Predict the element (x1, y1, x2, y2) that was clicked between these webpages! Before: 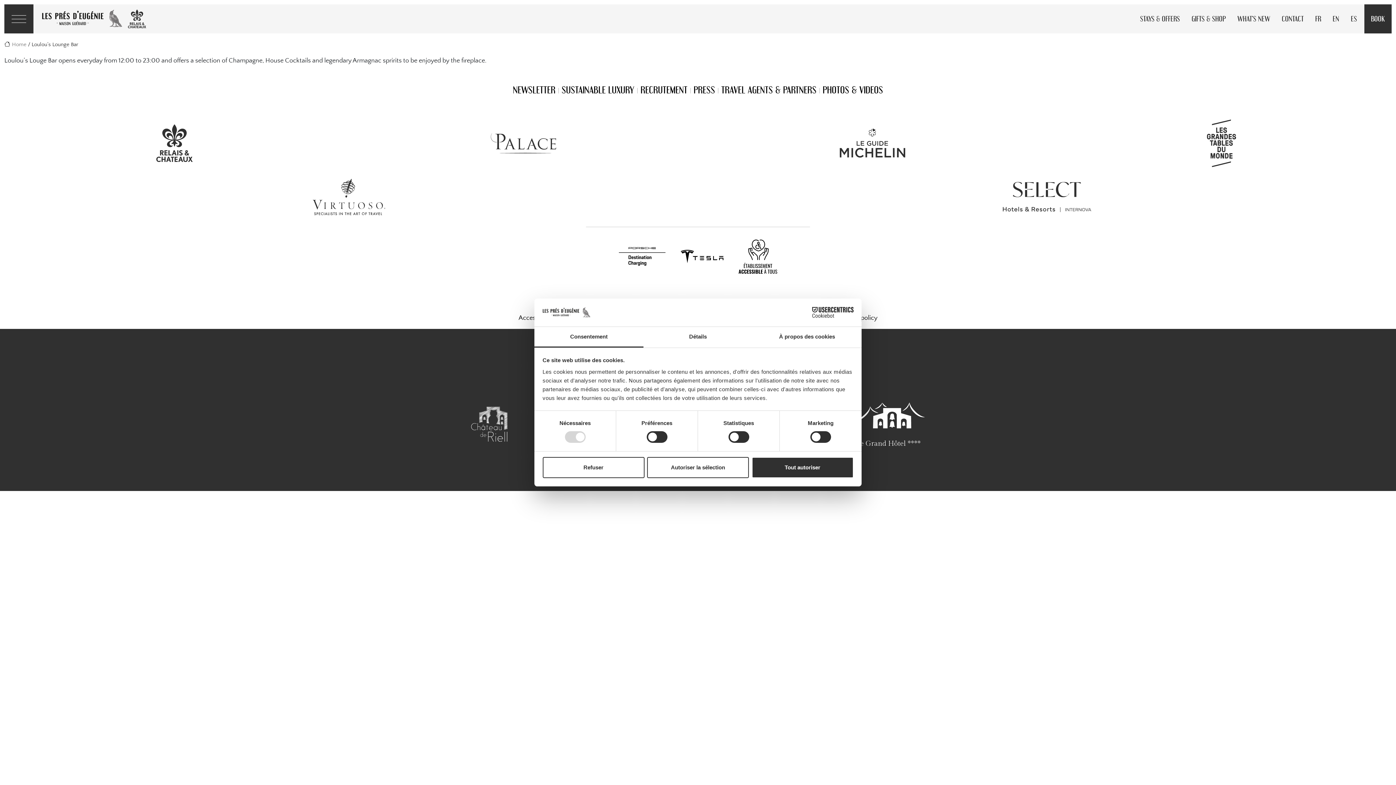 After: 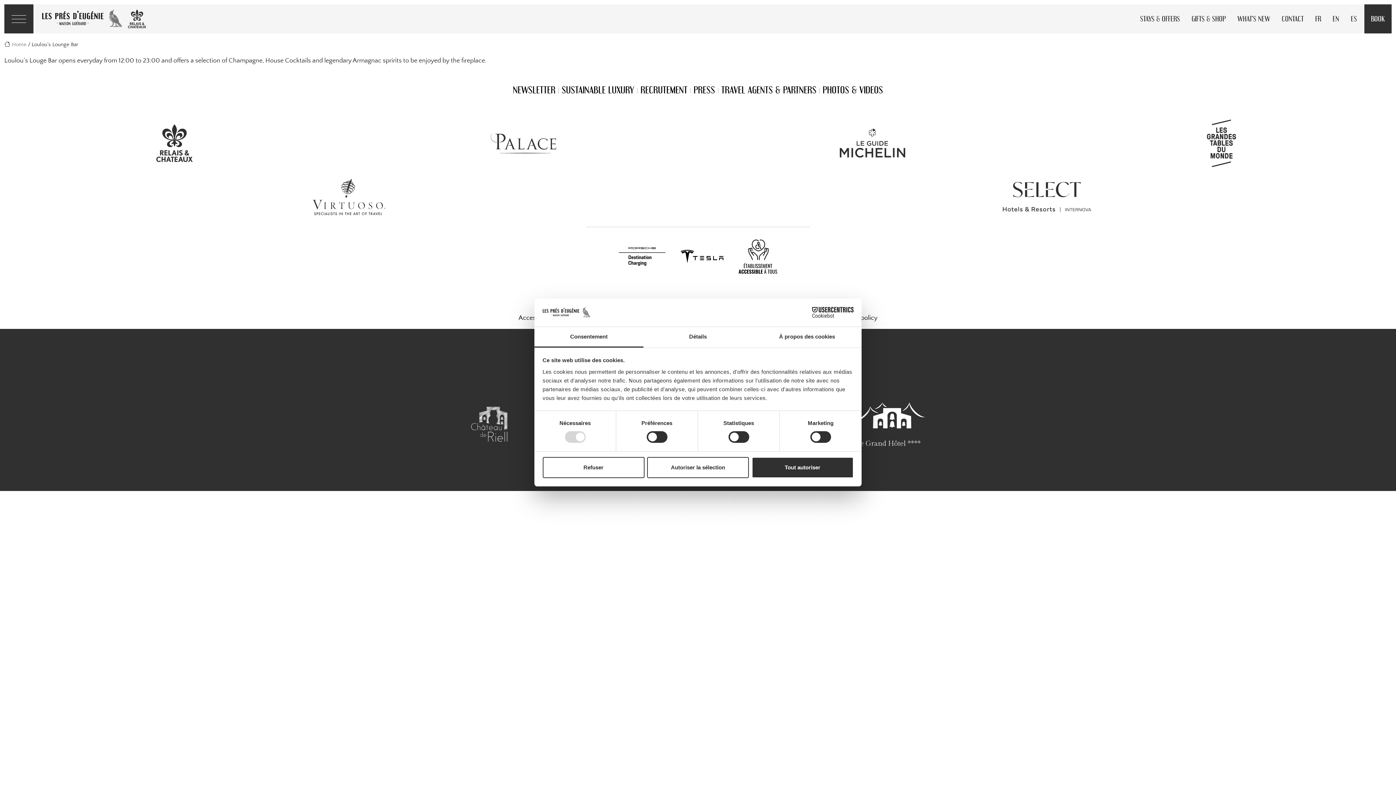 Action: bbox: (534, 327, 643, 347) label: Consentement